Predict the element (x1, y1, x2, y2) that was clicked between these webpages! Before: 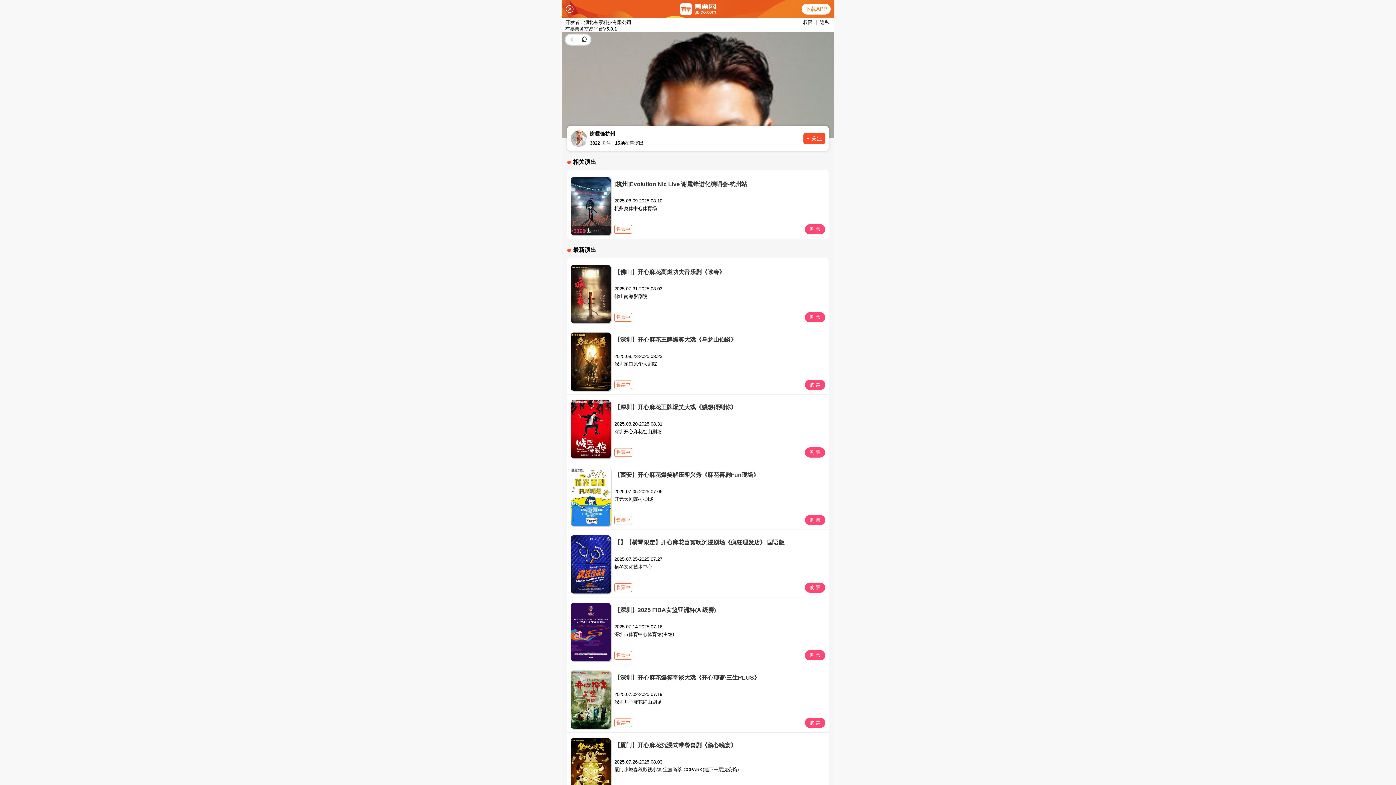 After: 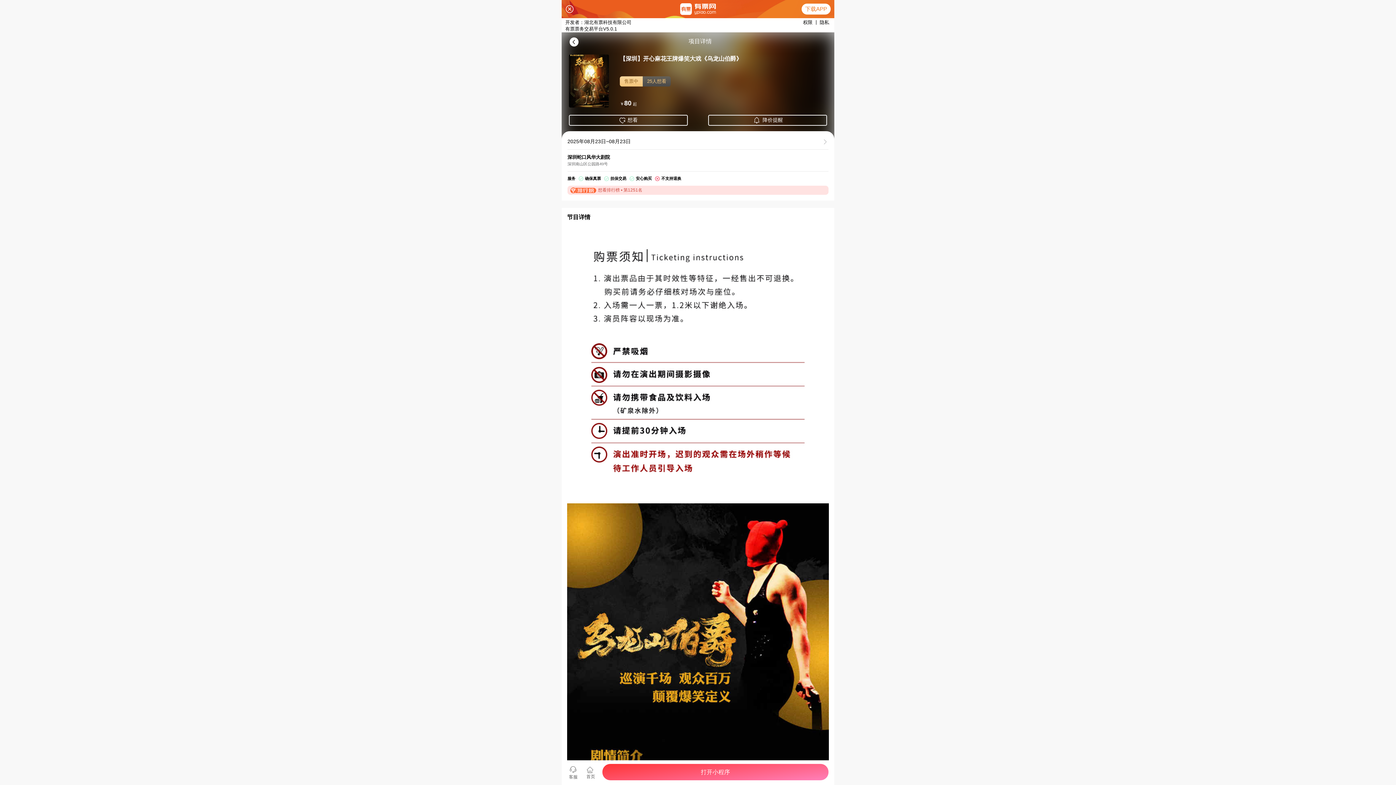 Action: bbox: (567, 330, 829, 394) label: 【深圳】开心麻花王牌爆笑大戏《乌龙山伯爵》
2025.08.23-2025.08.23
深圳蛇口风华大剧院
售票中
购 票